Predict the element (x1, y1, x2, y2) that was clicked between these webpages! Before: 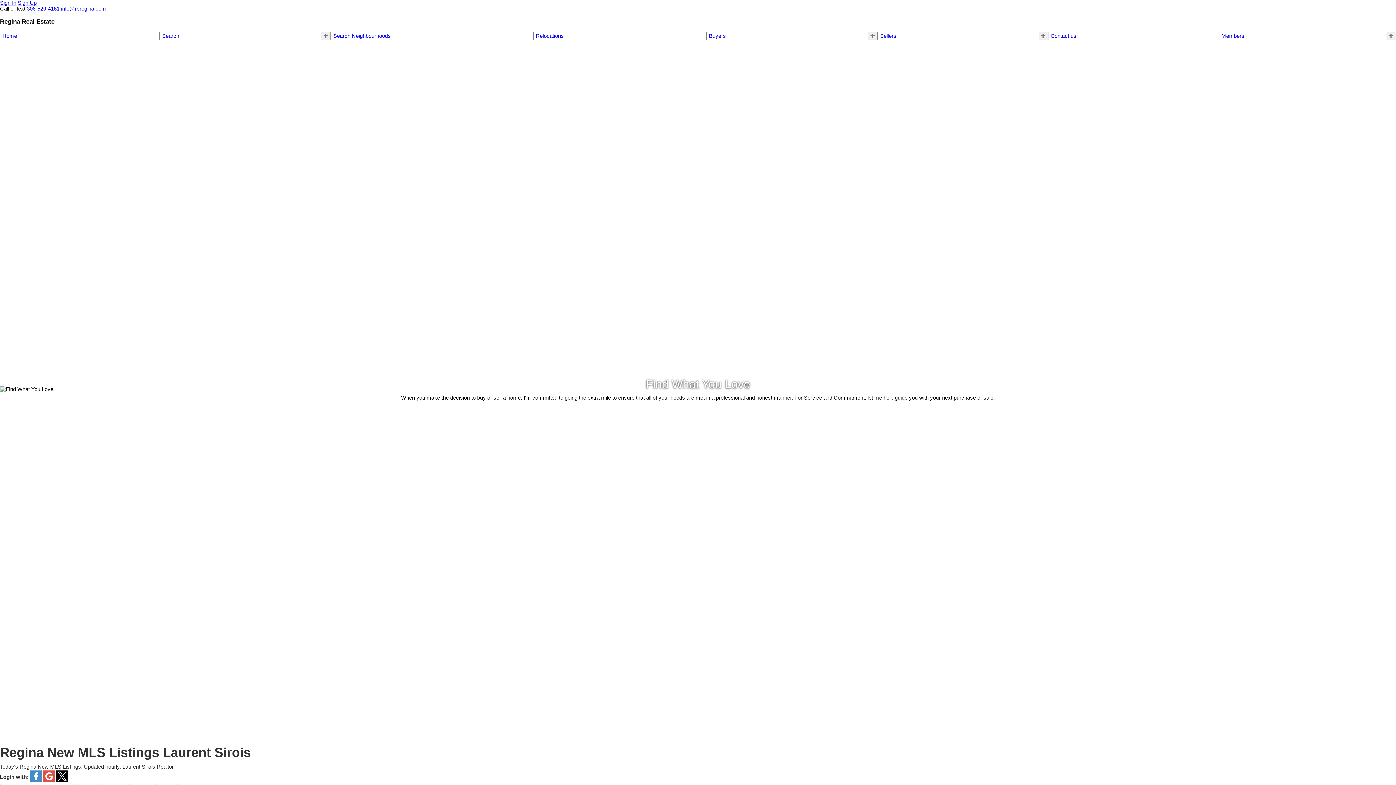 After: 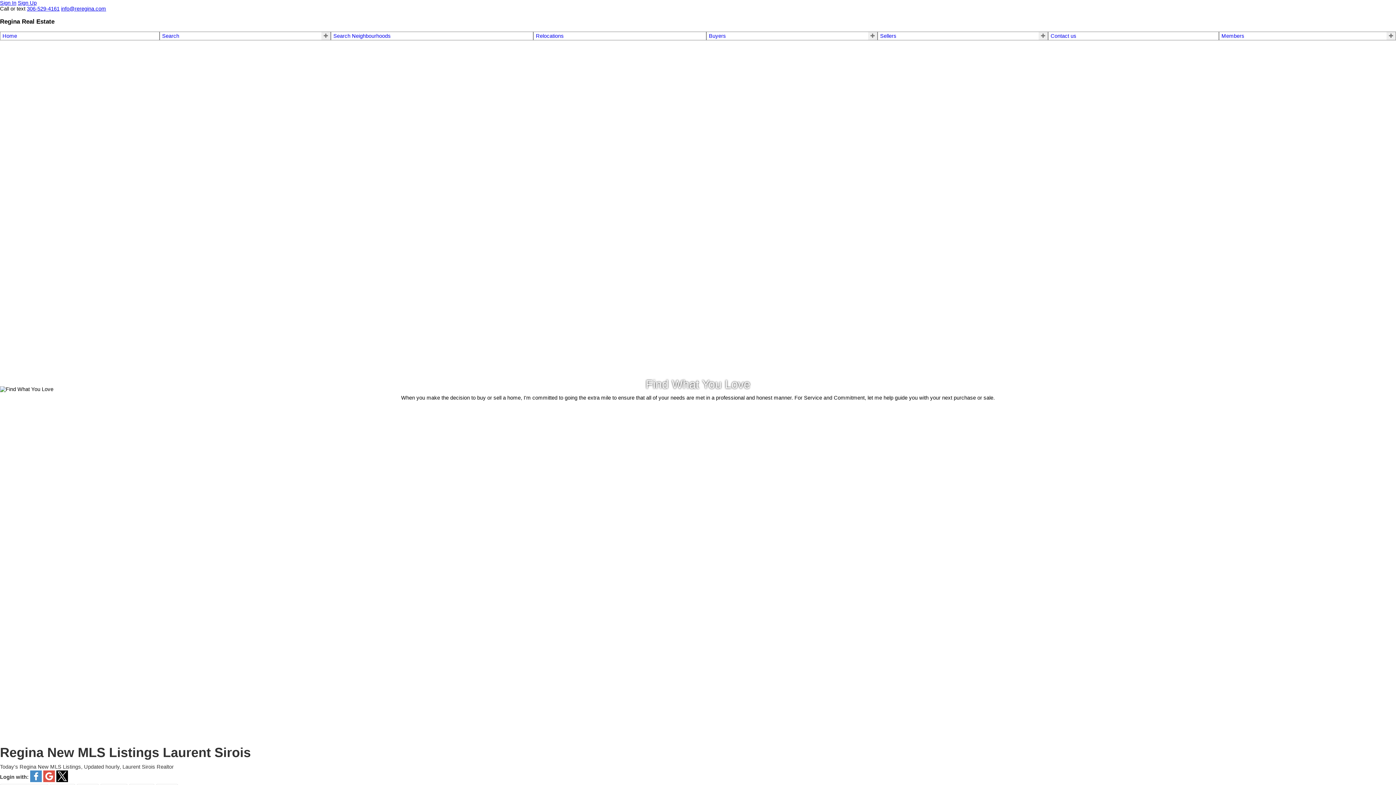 Action: bbox: (56, 777, 68, 783)